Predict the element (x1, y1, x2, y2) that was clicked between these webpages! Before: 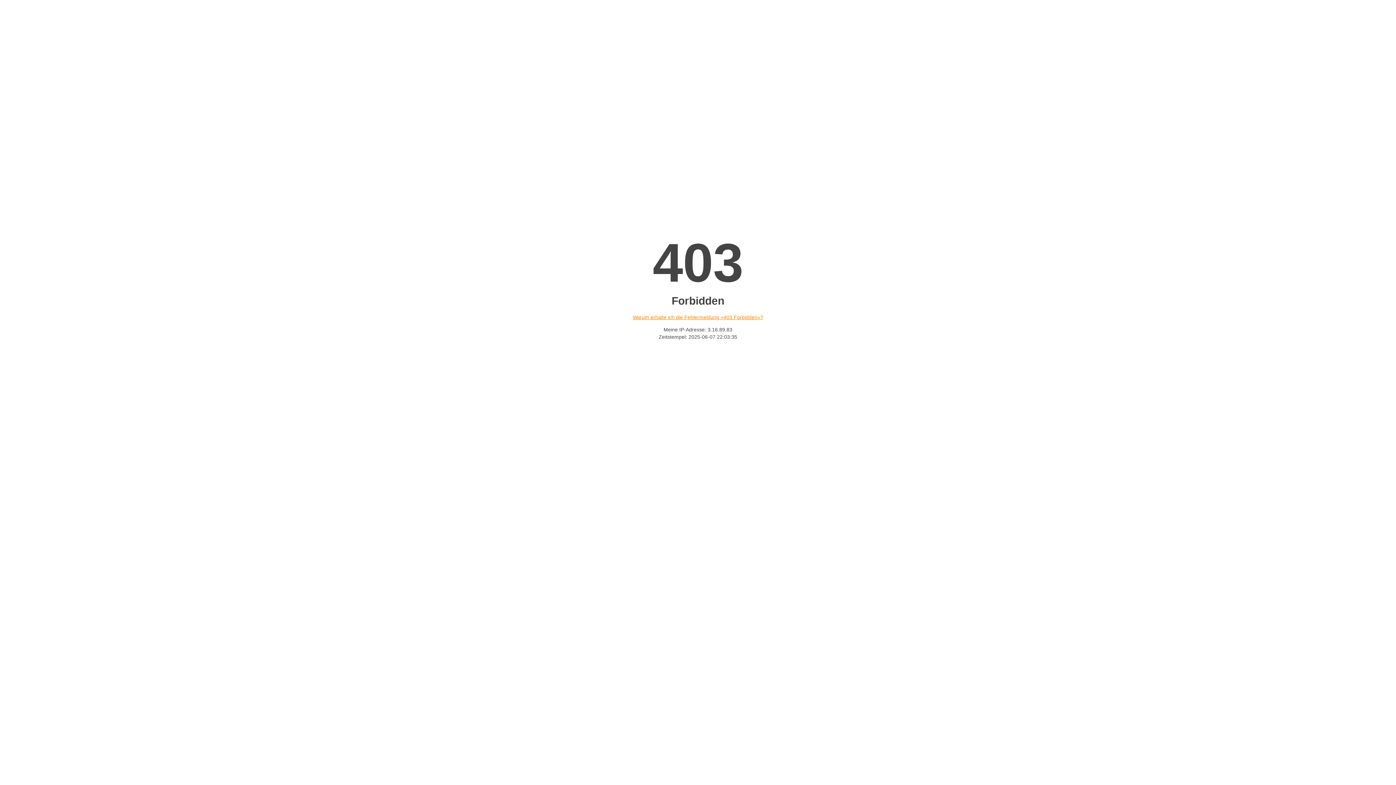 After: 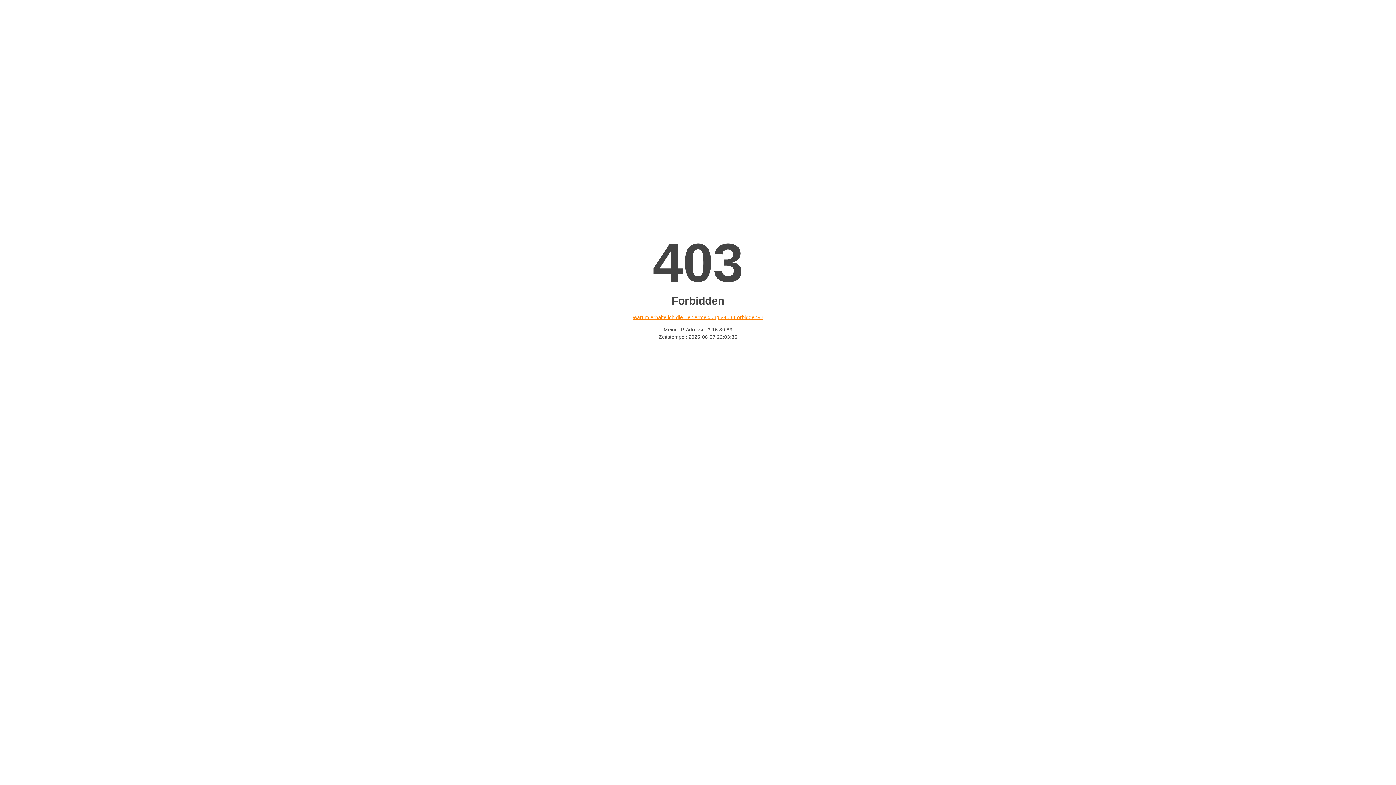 Action: label: Warum erhalte ich die Fehlermeldung «403 Forbidden»? bbox: (632, 314, 763, 320)